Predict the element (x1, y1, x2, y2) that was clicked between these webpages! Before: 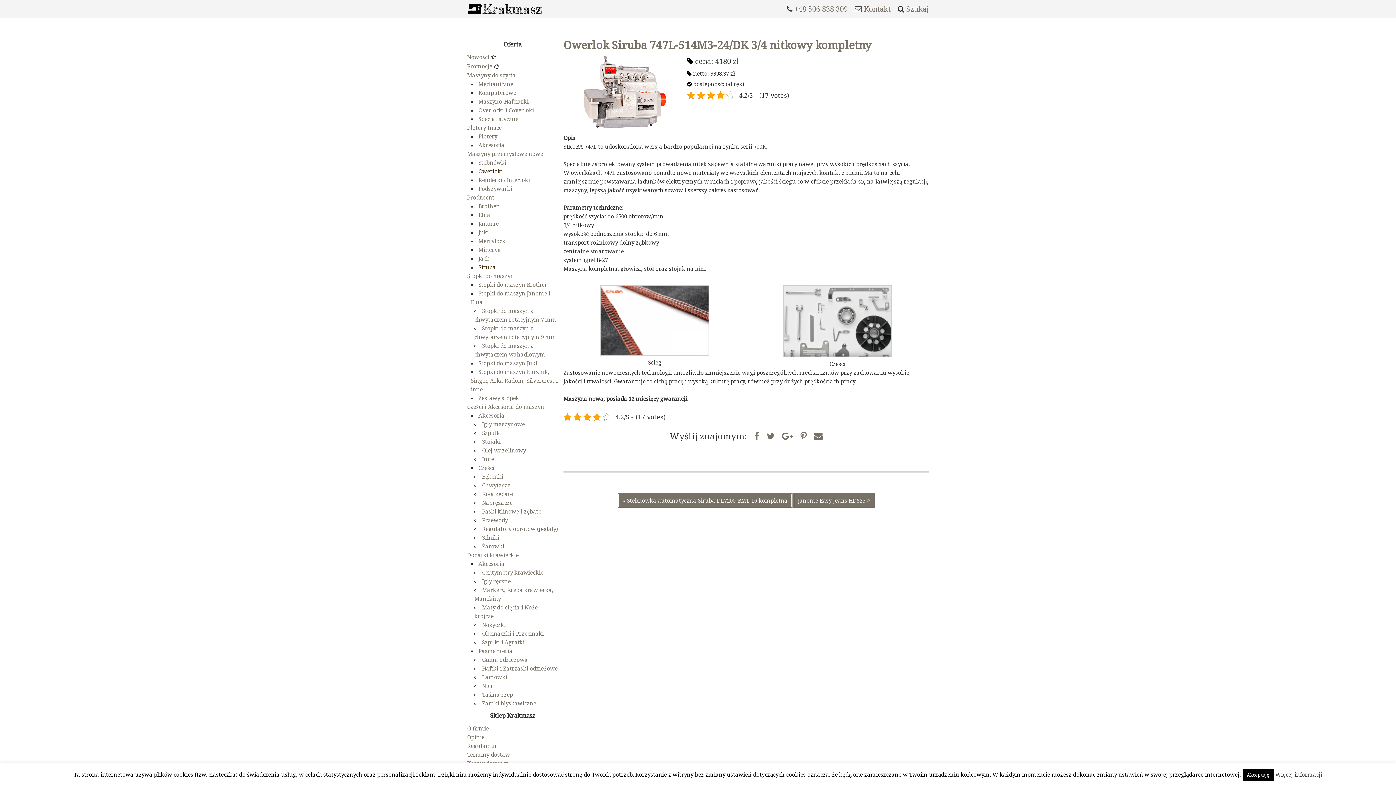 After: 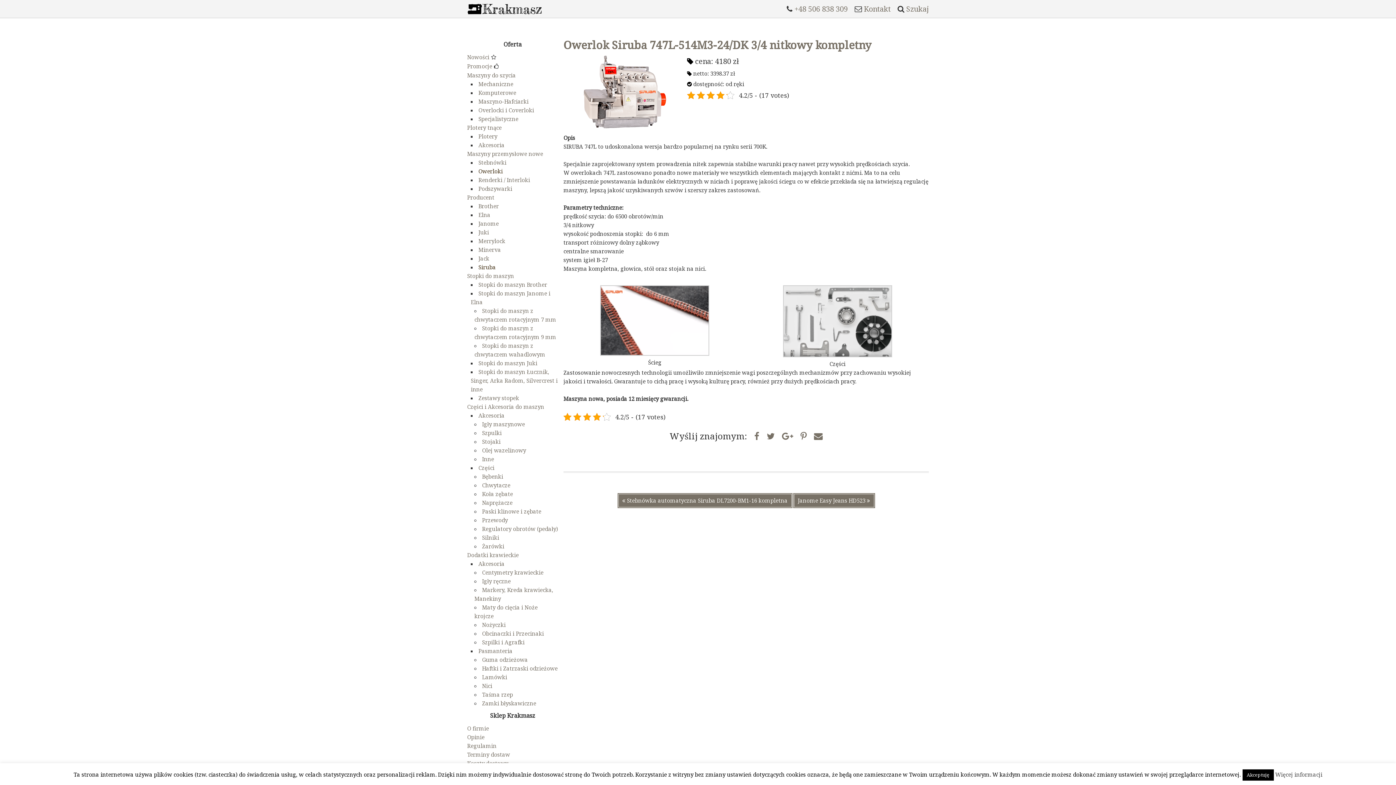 Action: bbox: (1275, 771, 1322, 778) label: Więcej informacji